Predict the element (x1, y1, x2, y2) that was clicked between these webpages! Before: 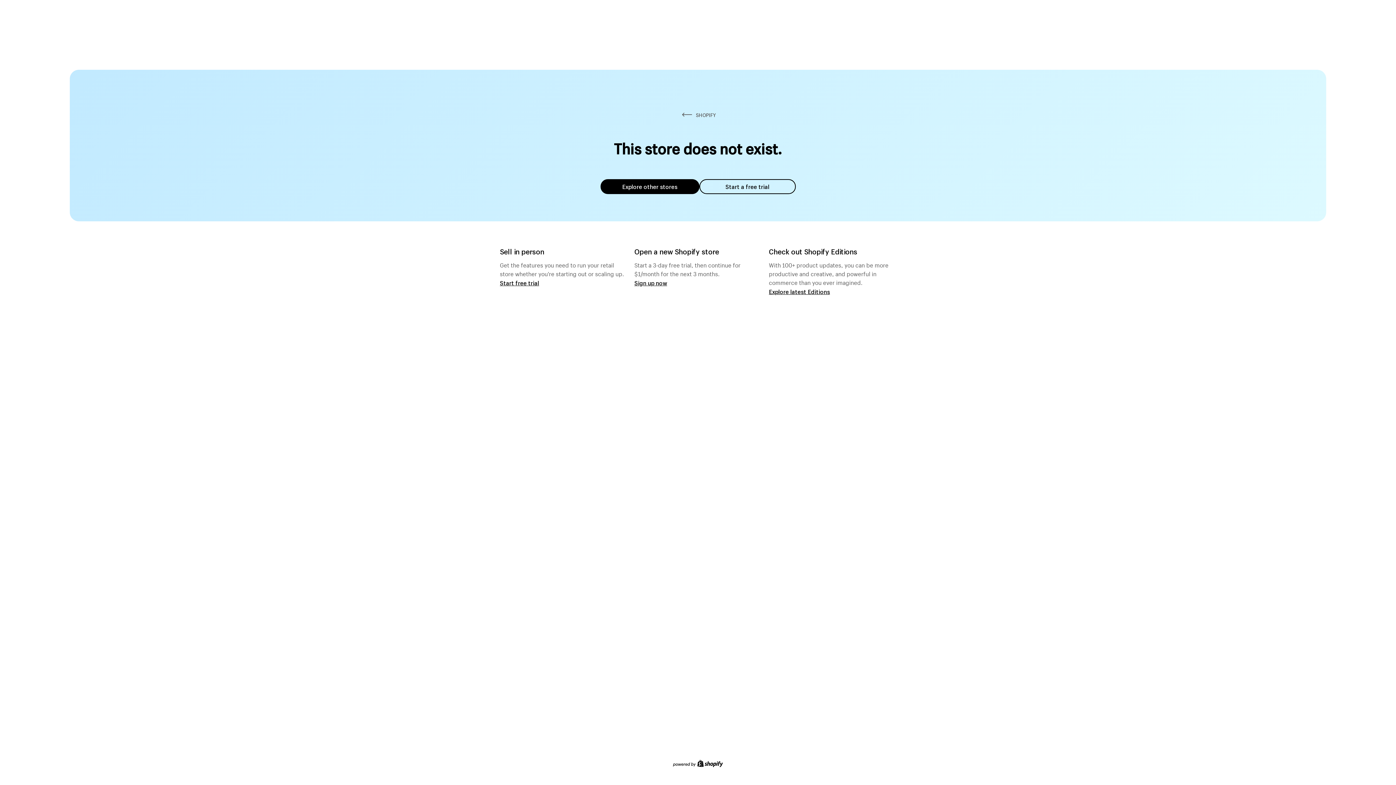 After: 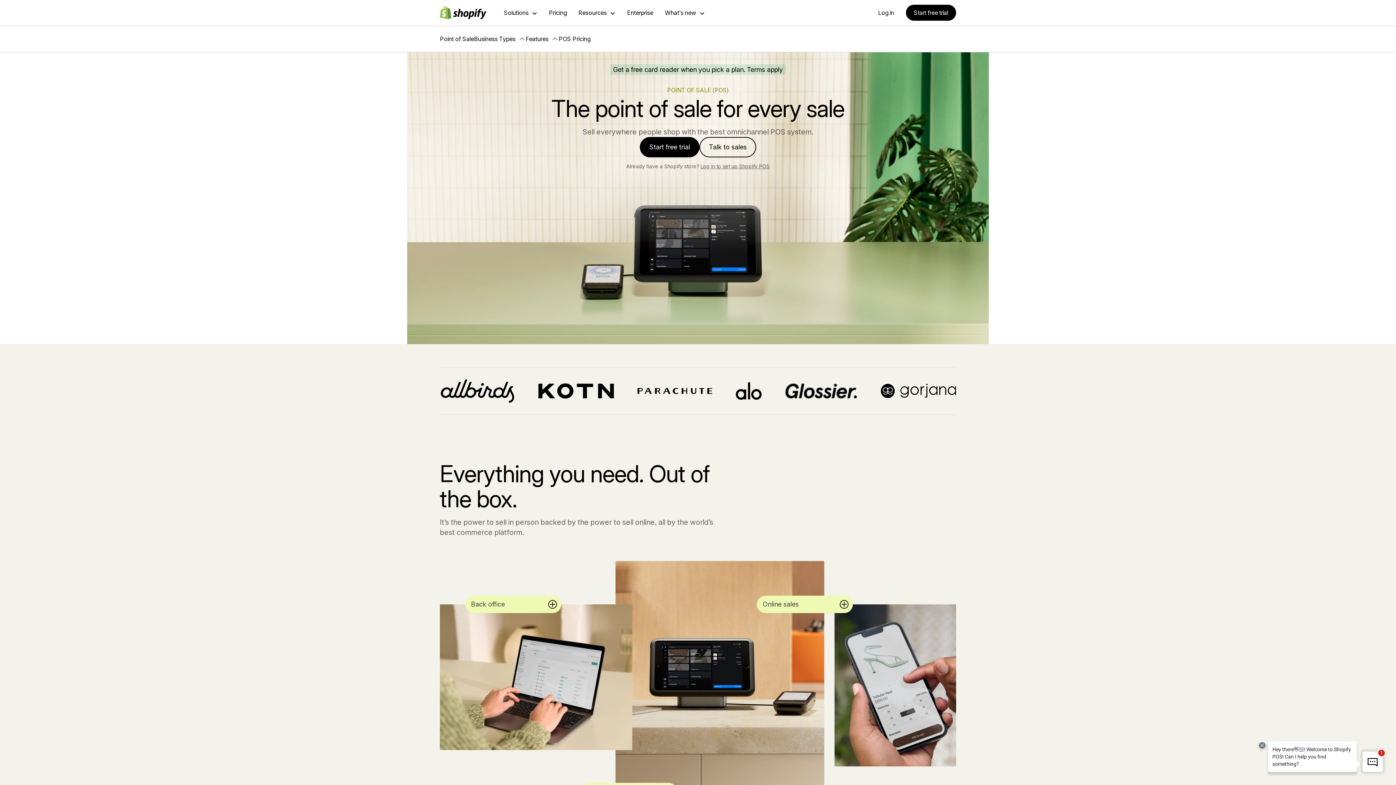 Action: bbox: (500, 279, 539, 286) label: Start free trial